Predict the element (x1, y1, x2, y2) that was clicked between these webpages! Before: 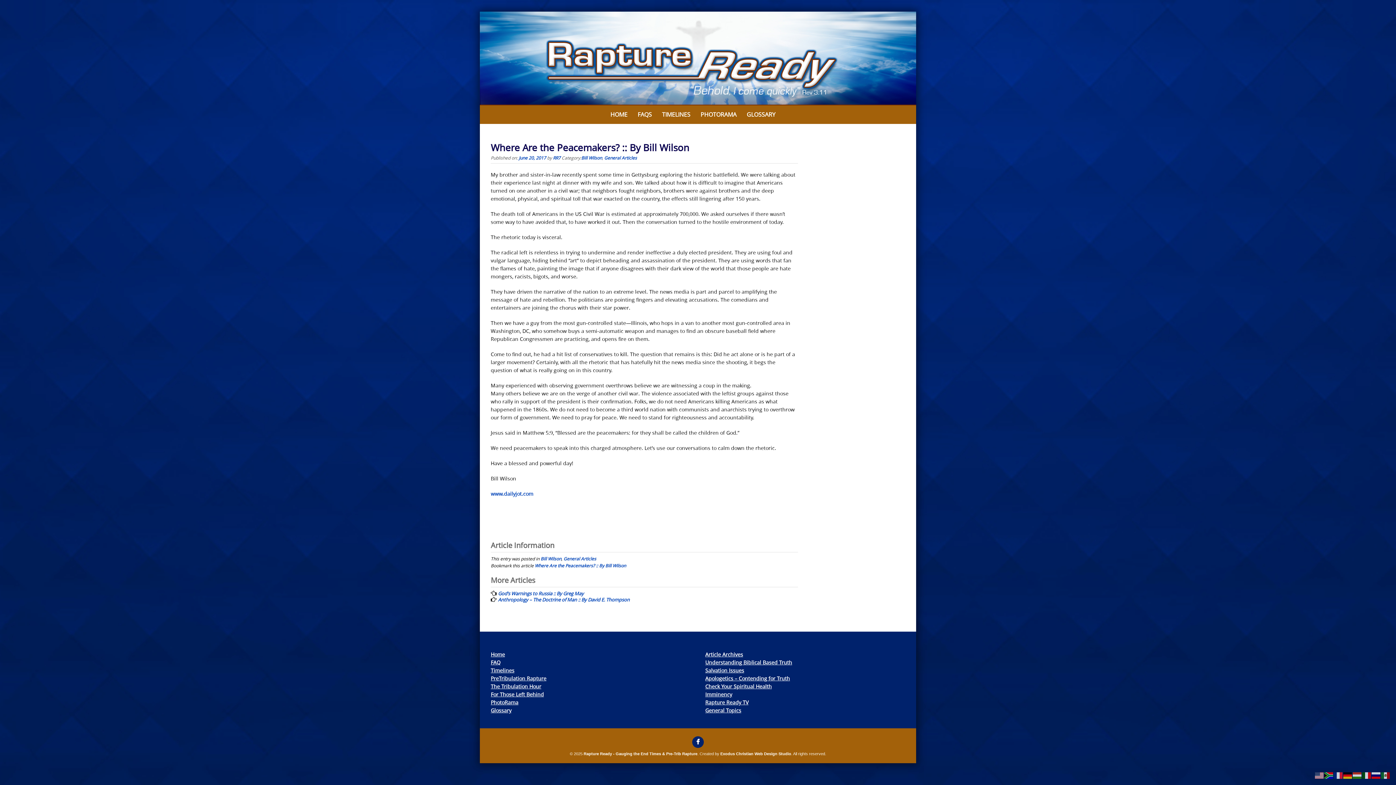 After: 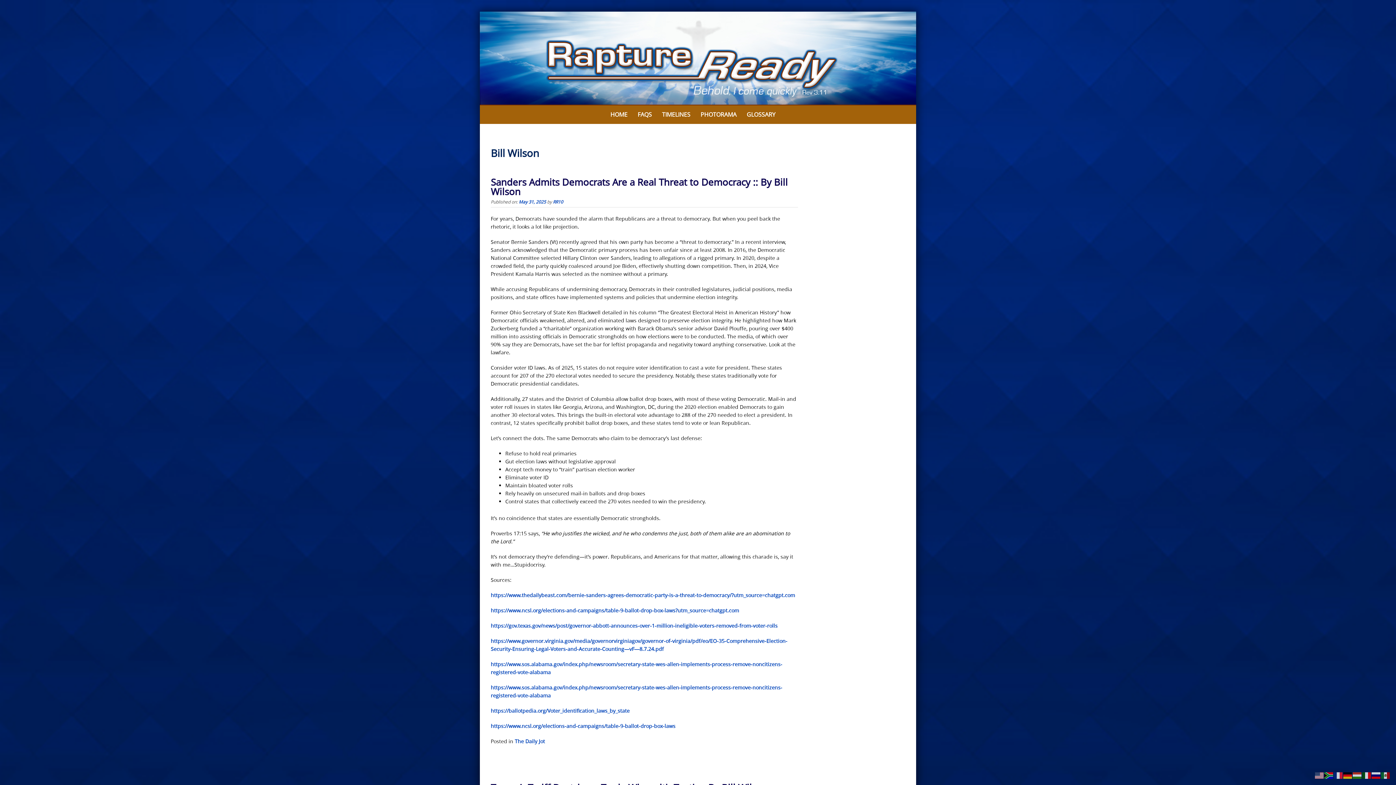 Action: bbox: (540, 555, 561, 561) label: Bill Wilson